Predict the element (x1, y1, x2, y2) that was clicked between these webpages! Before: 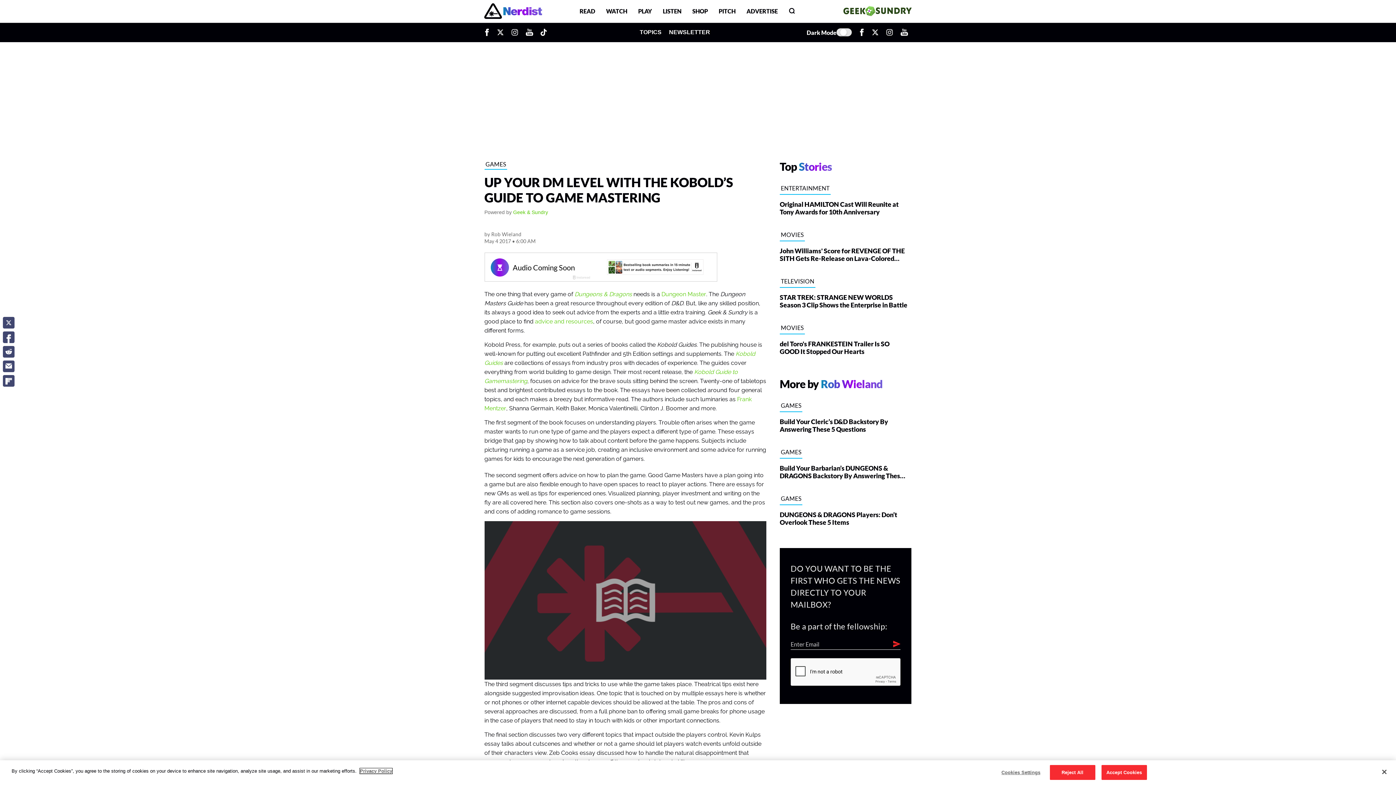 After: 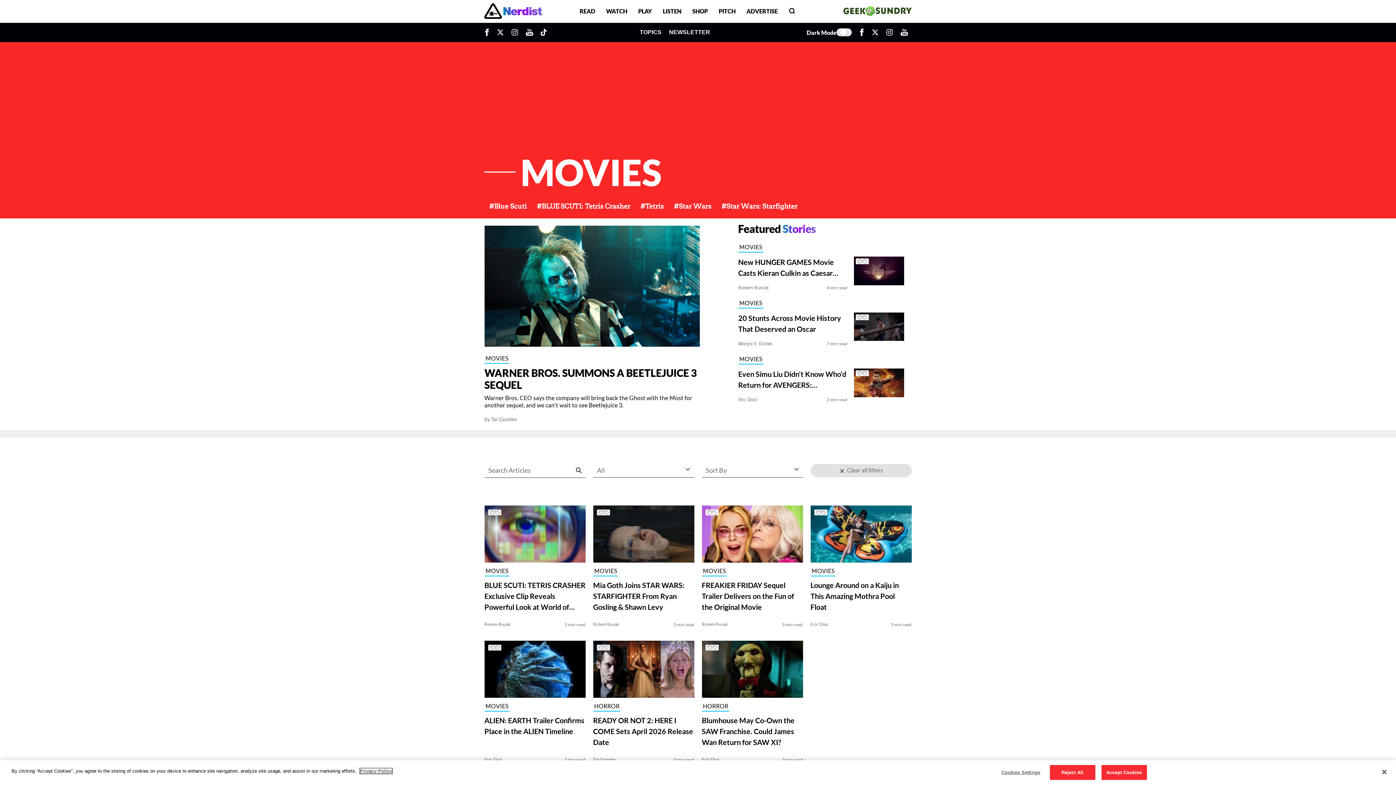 Action: bbox: (779, 323, 805, 334) label: MOVIES